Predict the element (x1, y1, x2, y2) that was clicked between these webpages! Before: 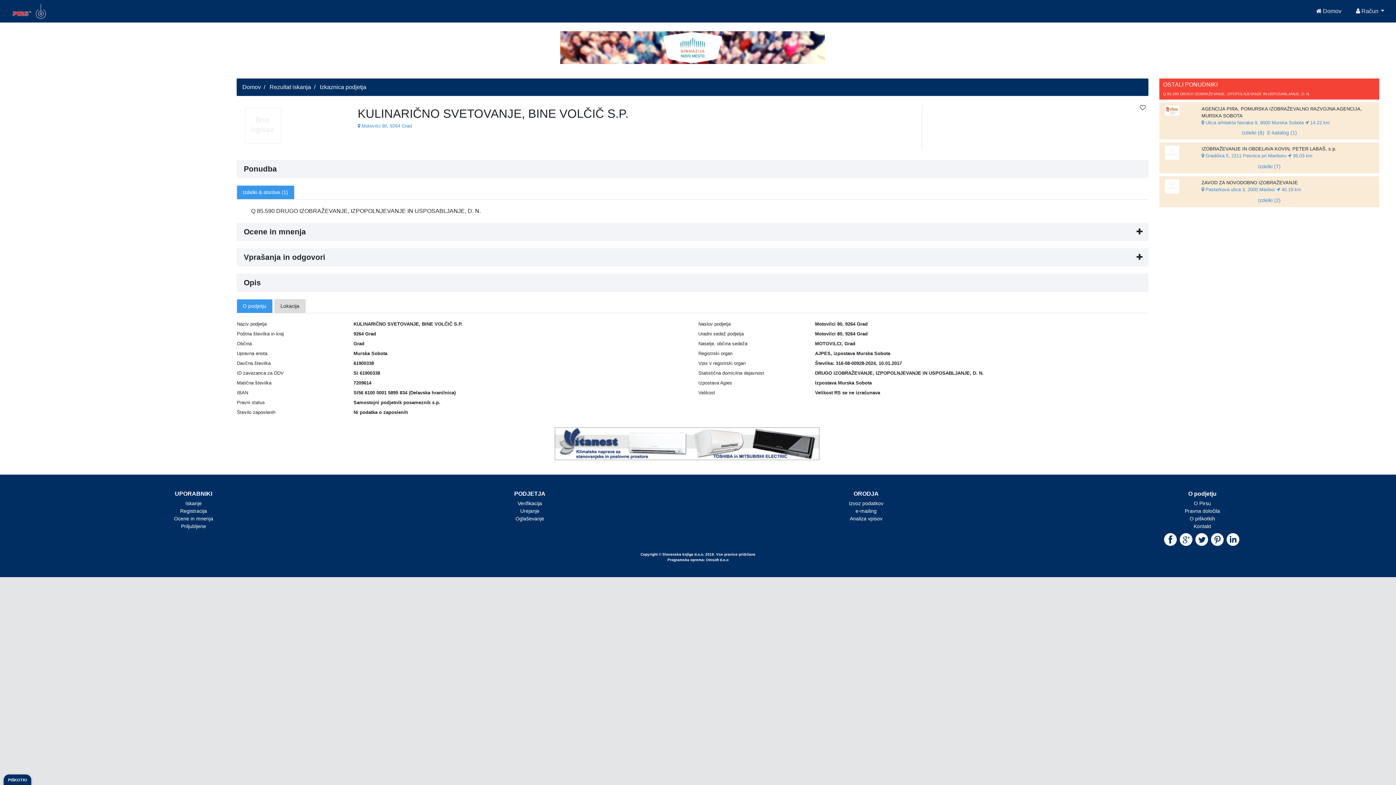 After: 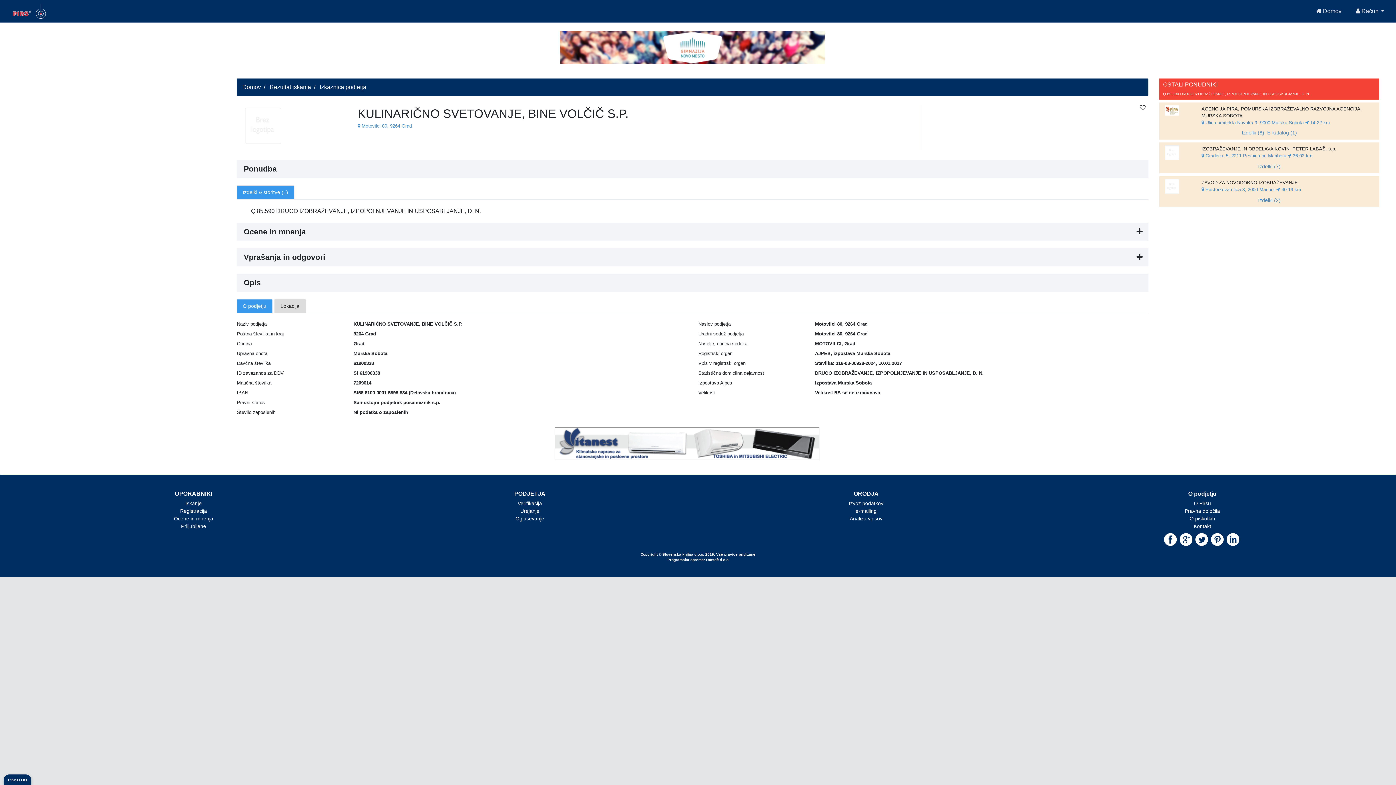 Action: bbox: (554, 440, 819, 446)